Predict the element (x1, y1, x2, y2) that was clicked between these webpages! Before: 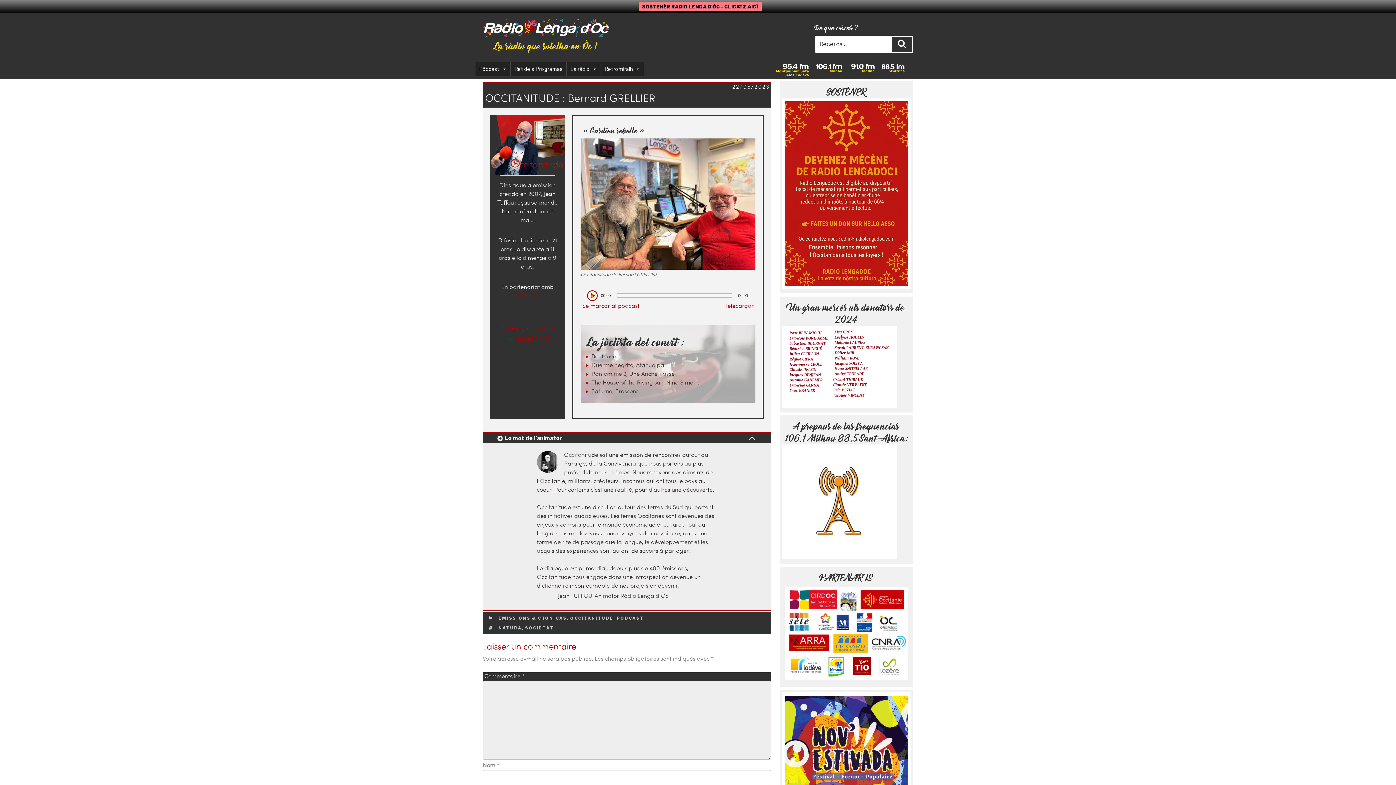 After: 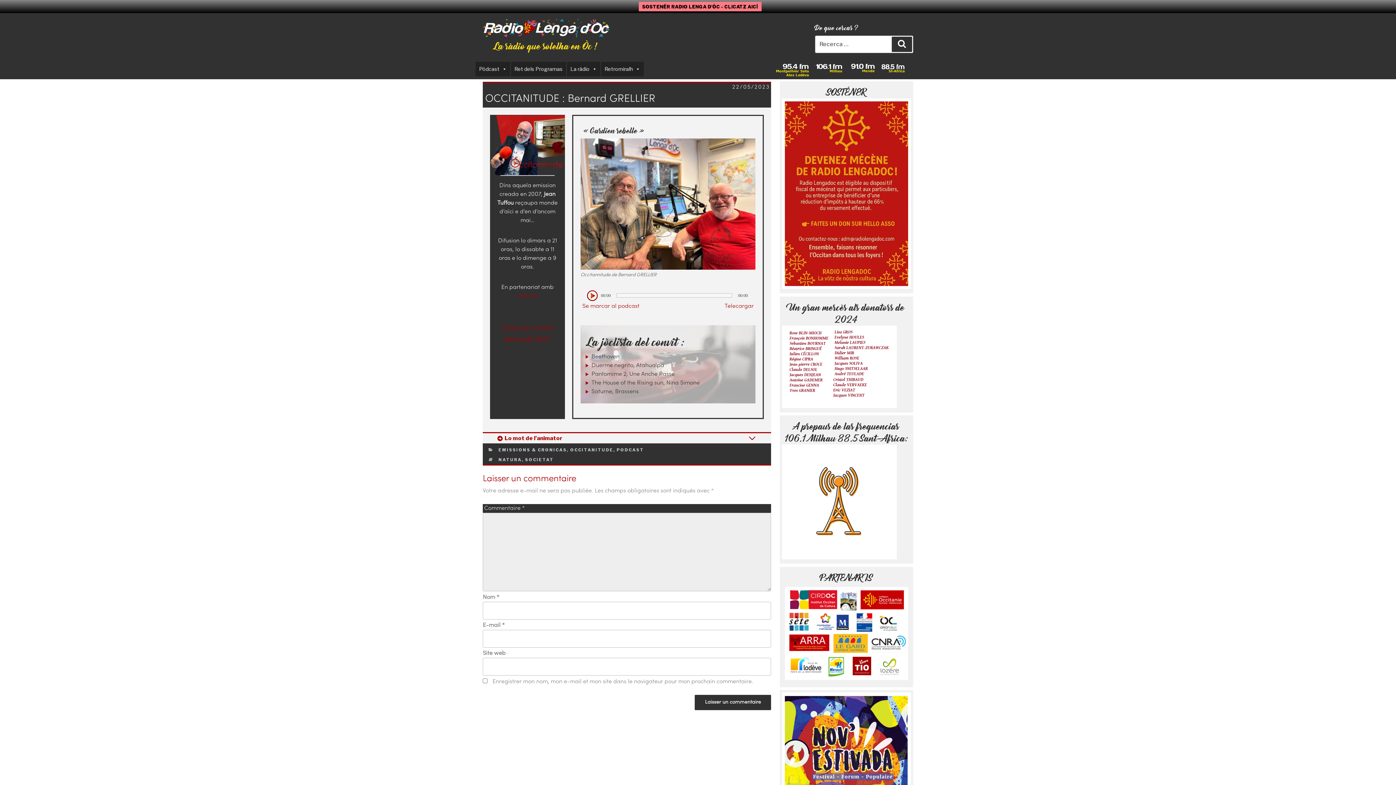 Action: bbox: (482, 432, 771, 443) label: Lo mot de l’animator